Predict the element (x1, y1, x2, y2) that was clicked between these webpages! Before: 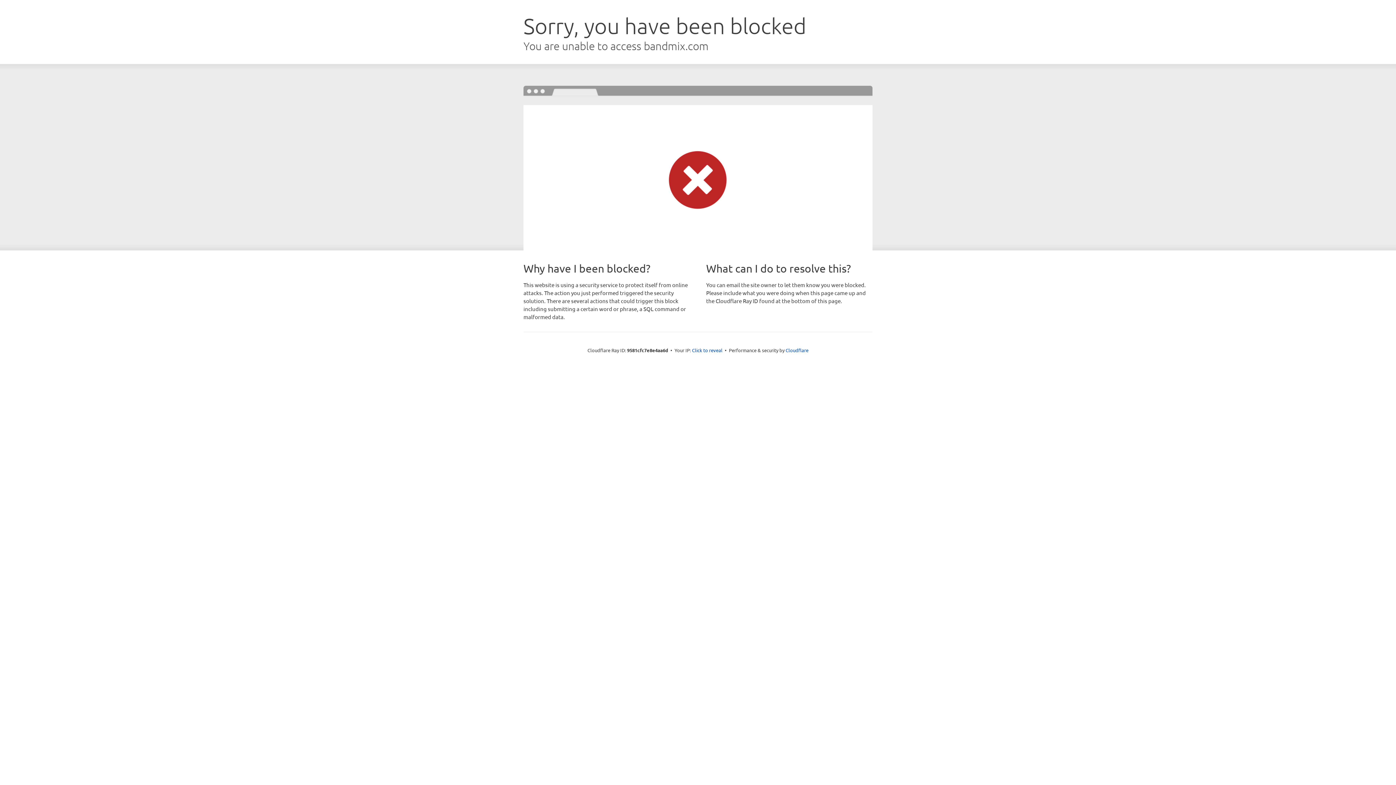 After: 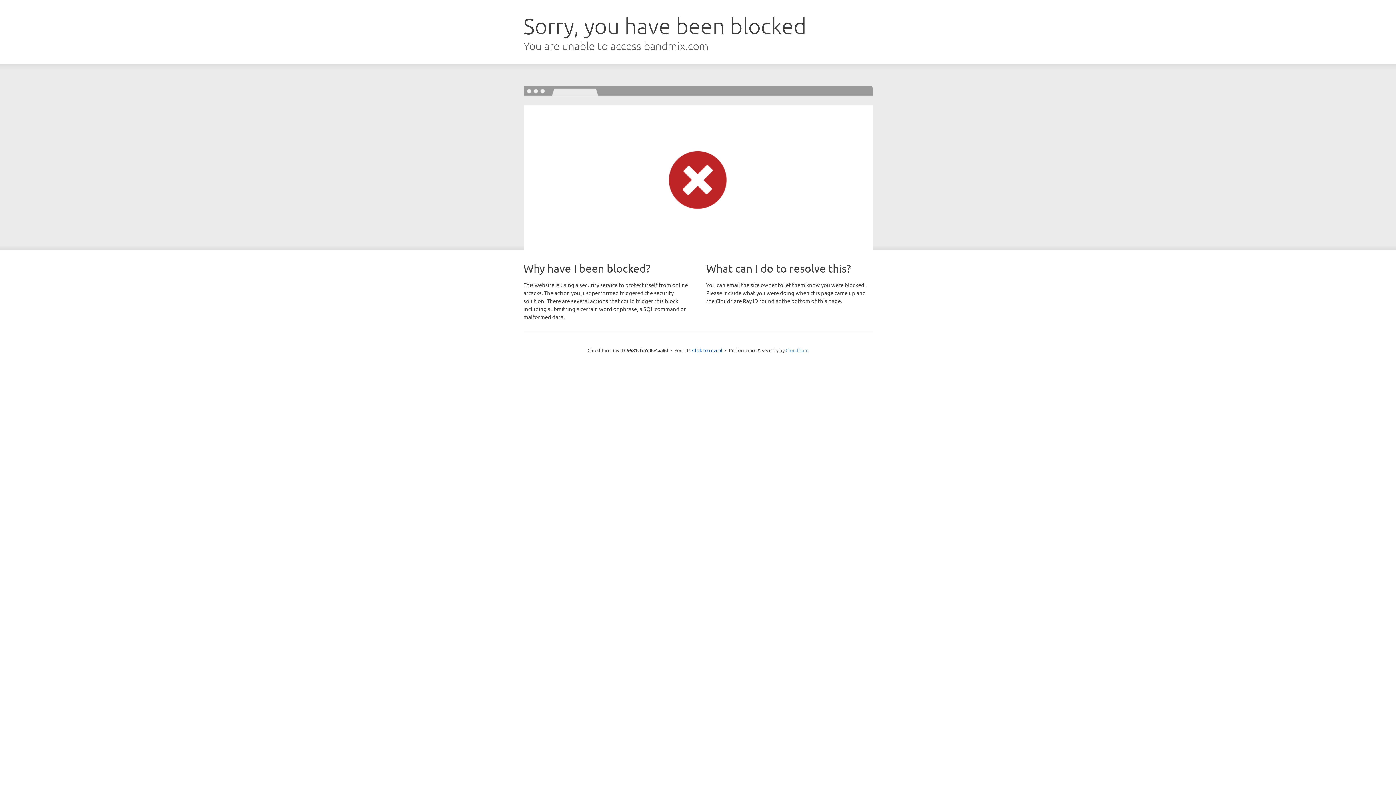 Action: bbox: (785, 347, 808, 353) label: Cloudflare